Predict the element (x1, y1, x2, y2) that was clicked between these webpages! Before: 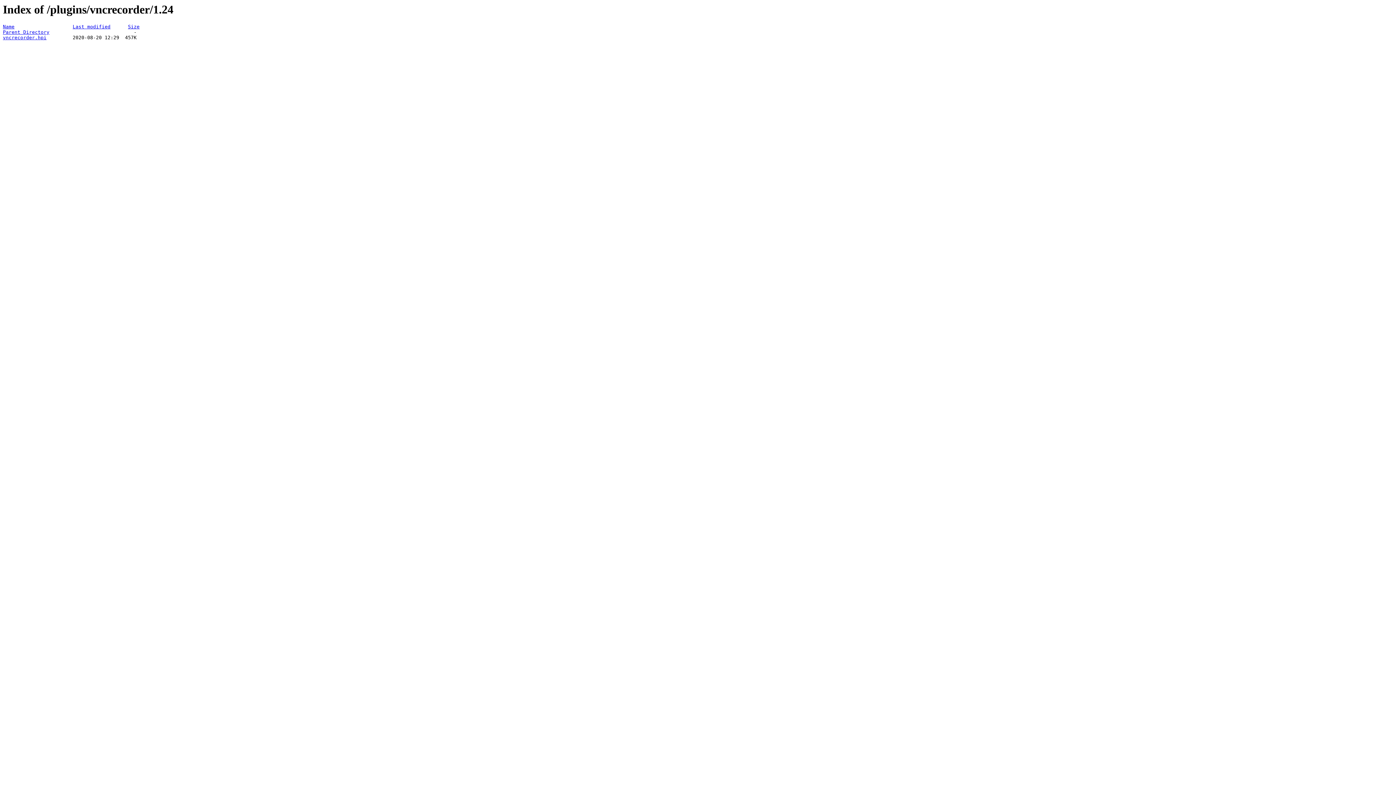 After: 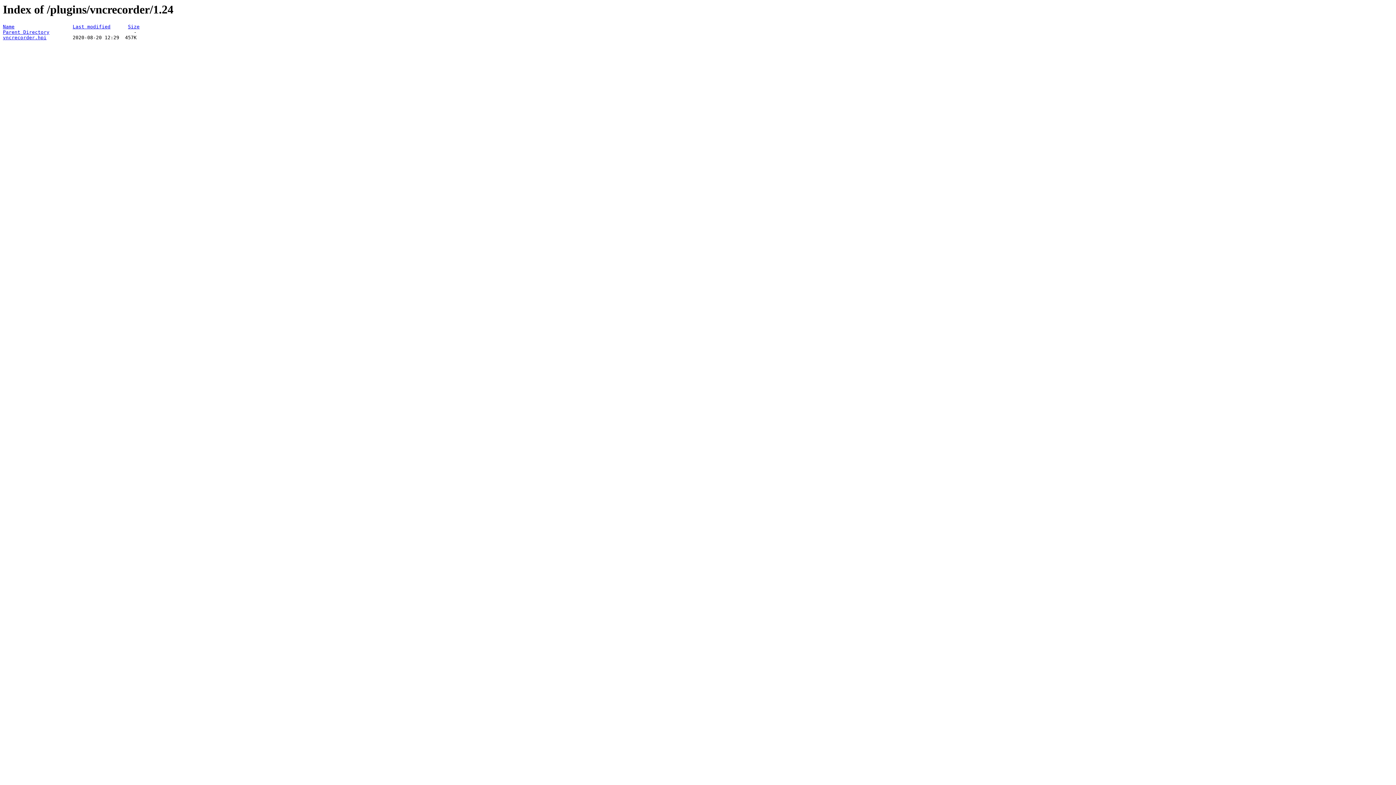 Action: bbox: (2, 24, 14, 29) label: Name